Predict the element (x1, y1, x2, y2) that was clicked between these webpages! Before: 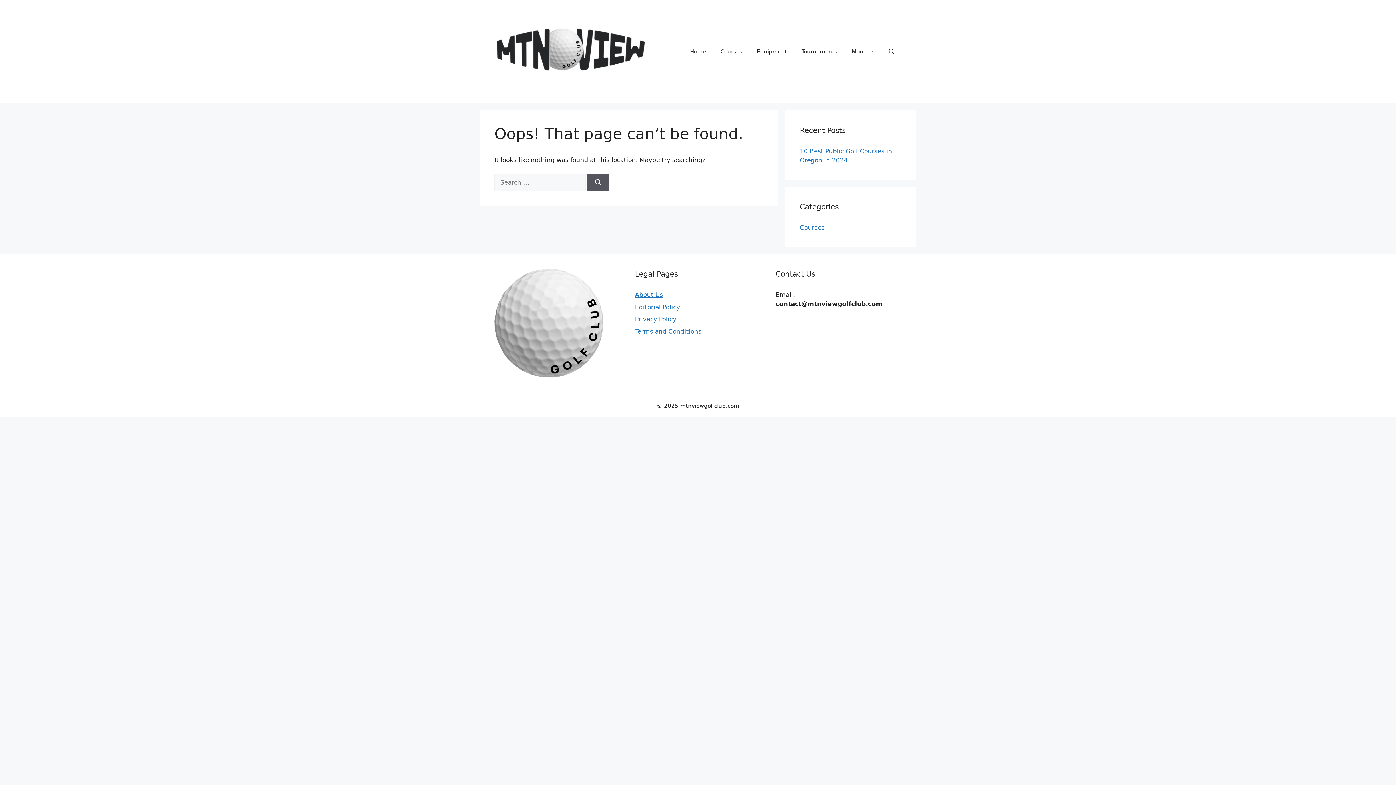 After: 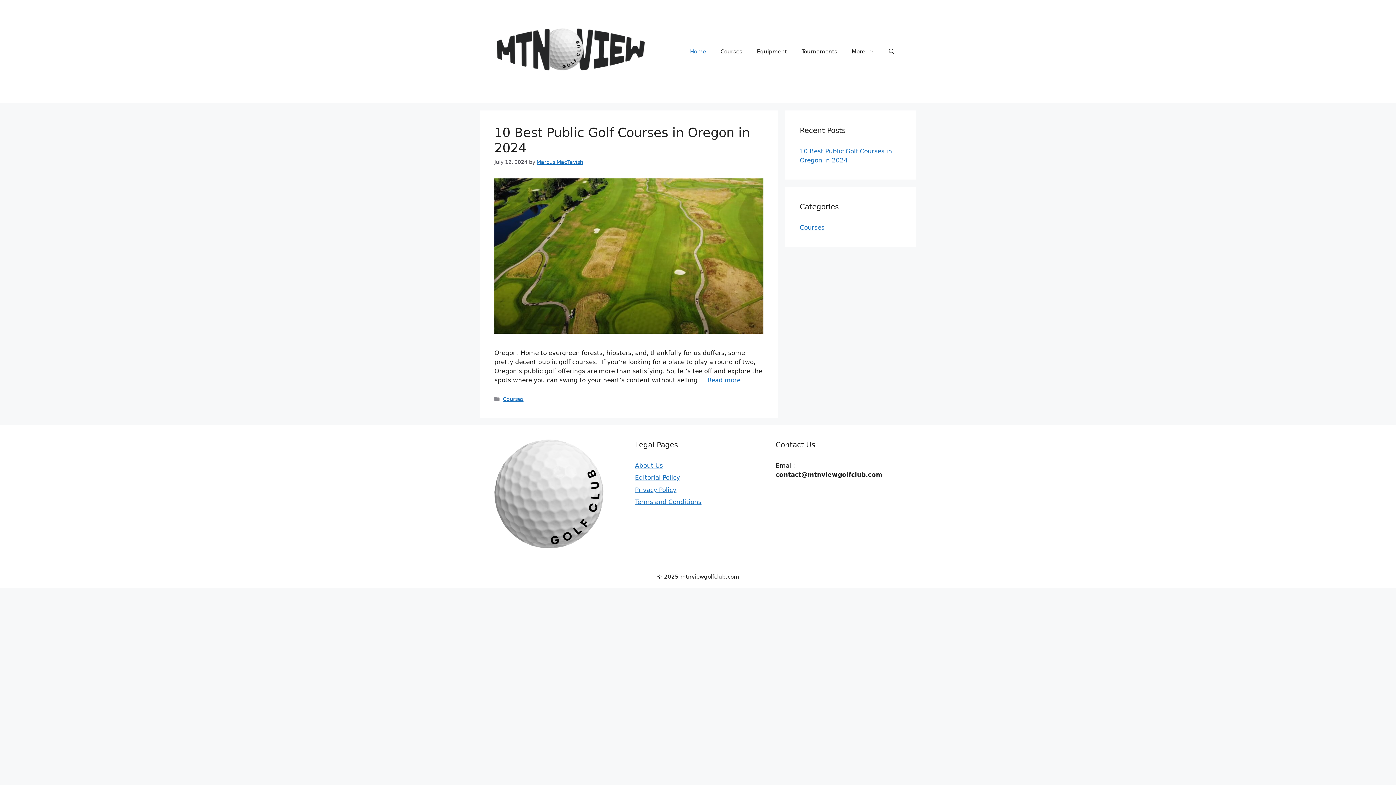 Action: bbox: (494, 47, 647, 54)